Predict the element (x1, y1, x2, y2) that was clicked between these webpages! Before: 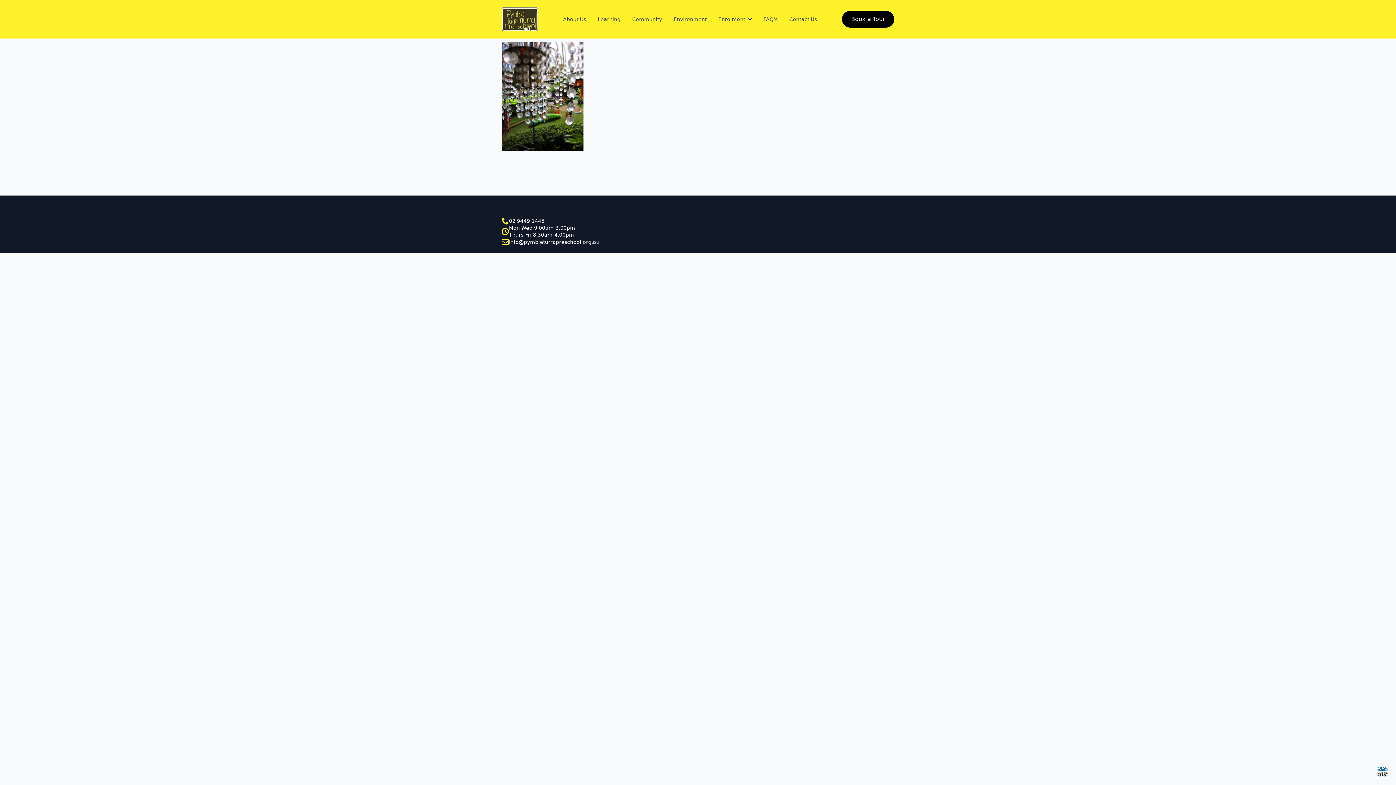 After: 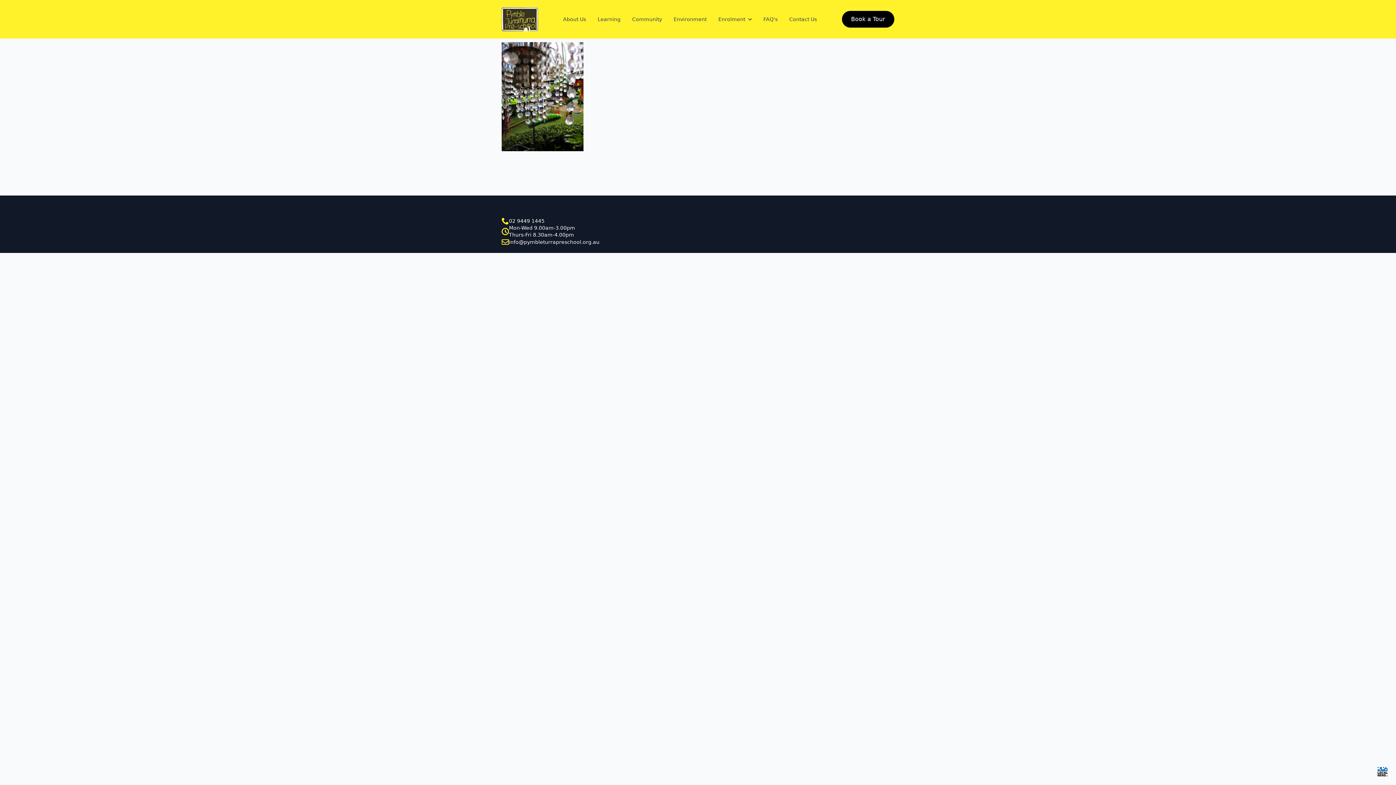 Action: bbox: (1377, 766, 1388, 777)